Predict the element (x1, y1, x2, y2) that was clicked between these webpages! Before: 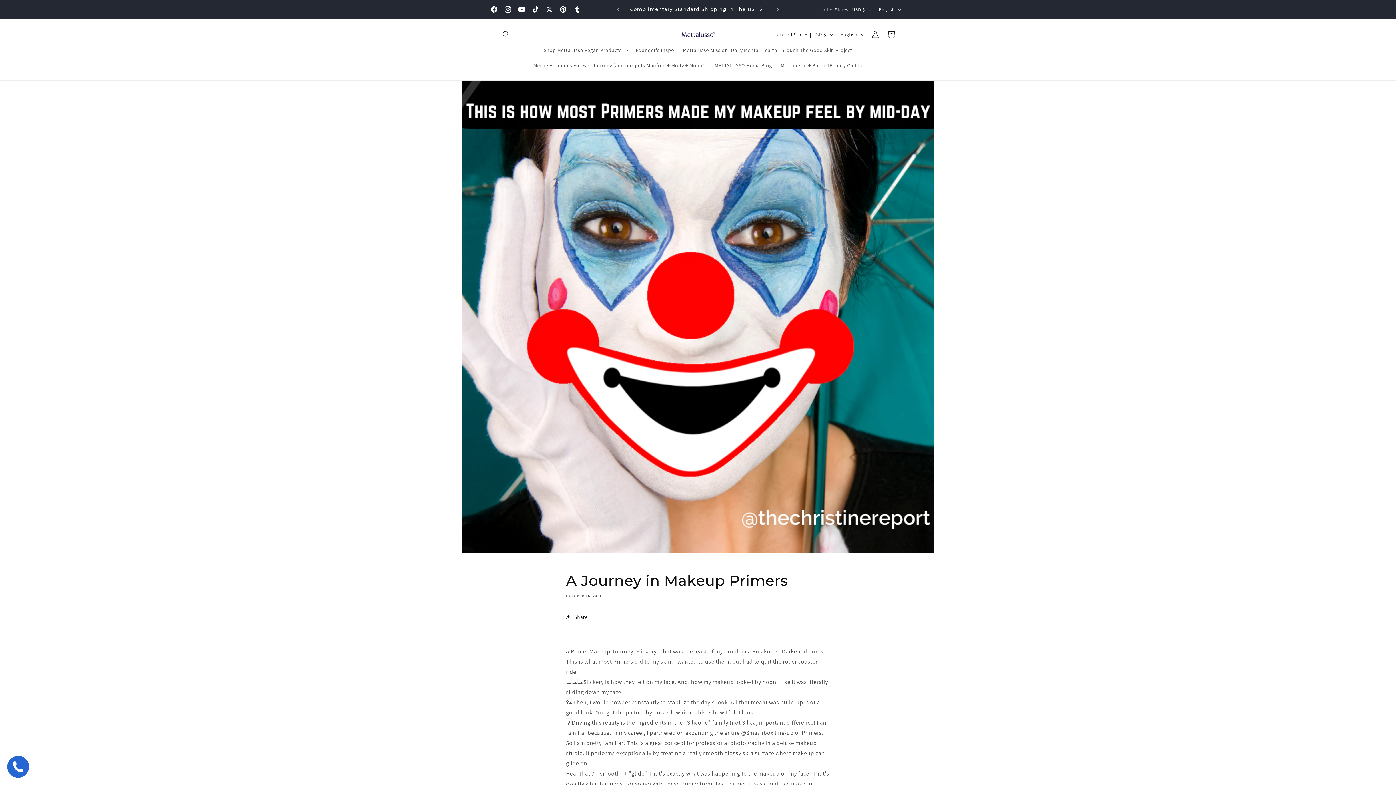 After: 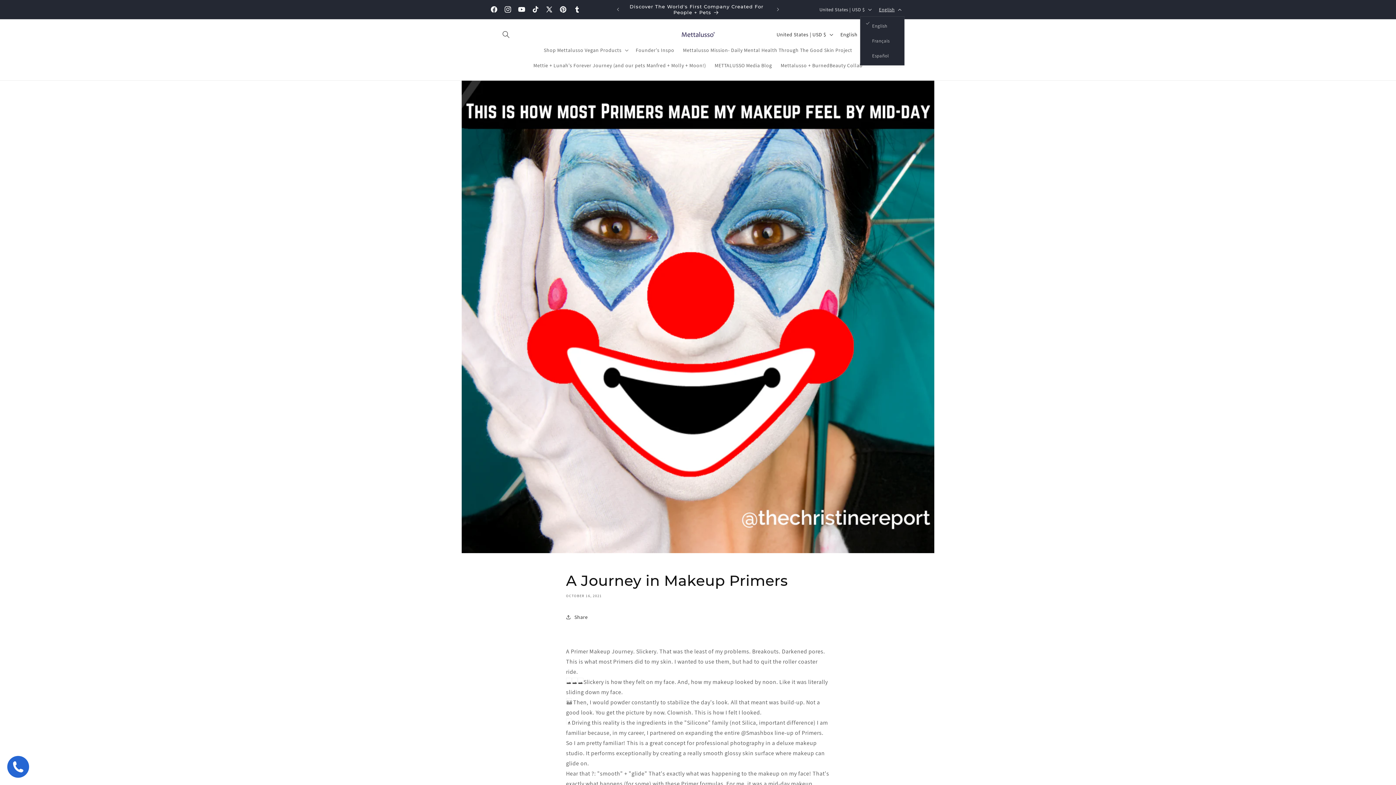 Action: bbox: (874, 2, 904, 16) label: English